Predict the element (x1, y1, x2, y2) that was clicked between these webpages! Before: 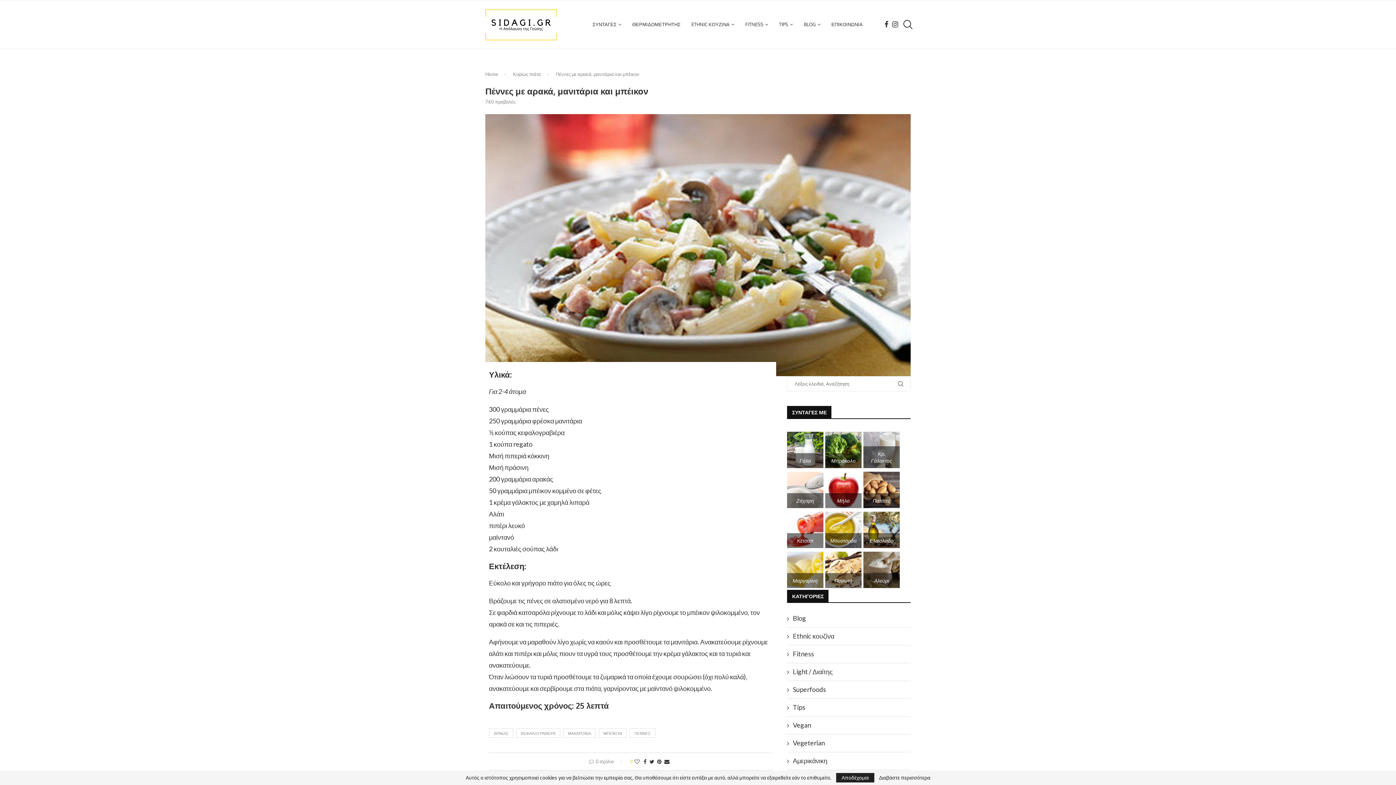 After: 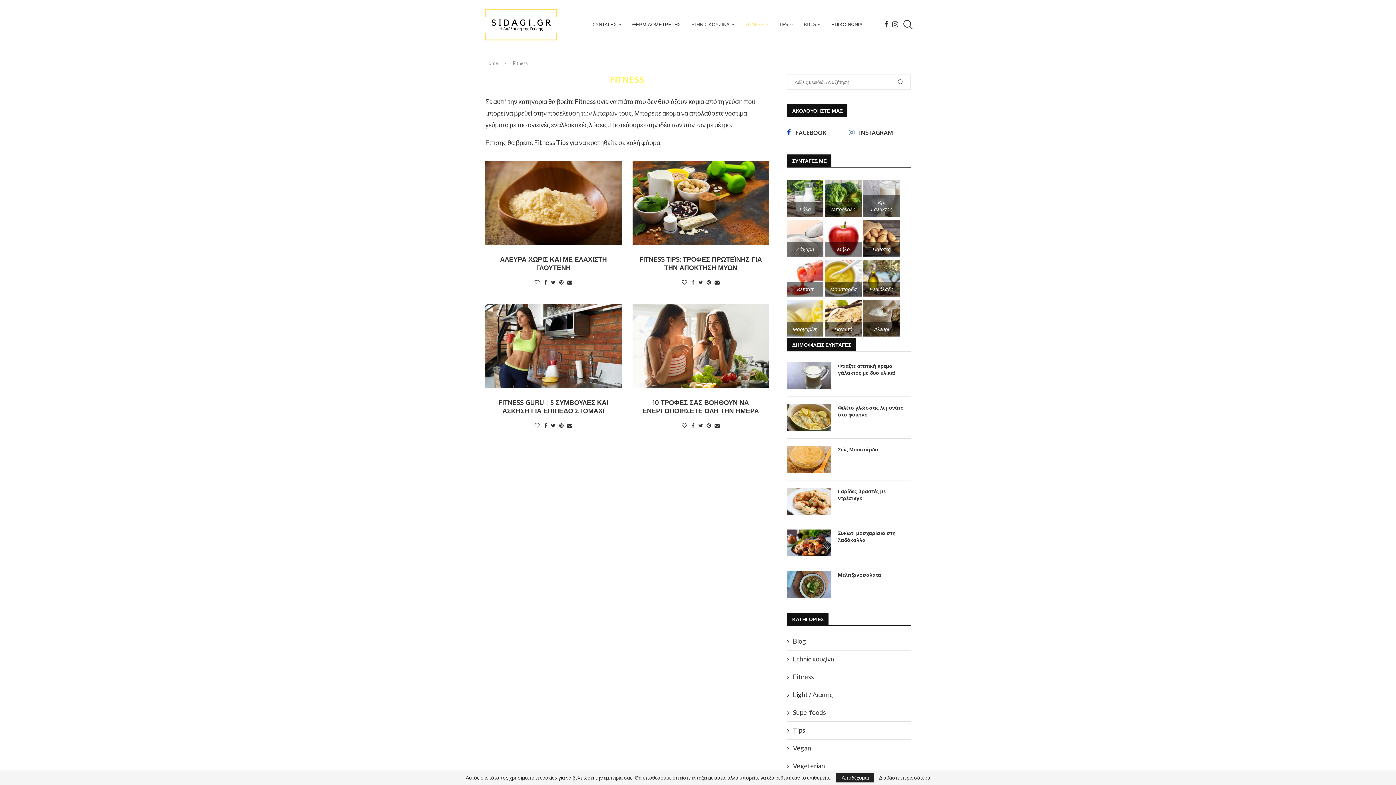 Action: label: Fitness bbox: (787, 649, 910, 658)